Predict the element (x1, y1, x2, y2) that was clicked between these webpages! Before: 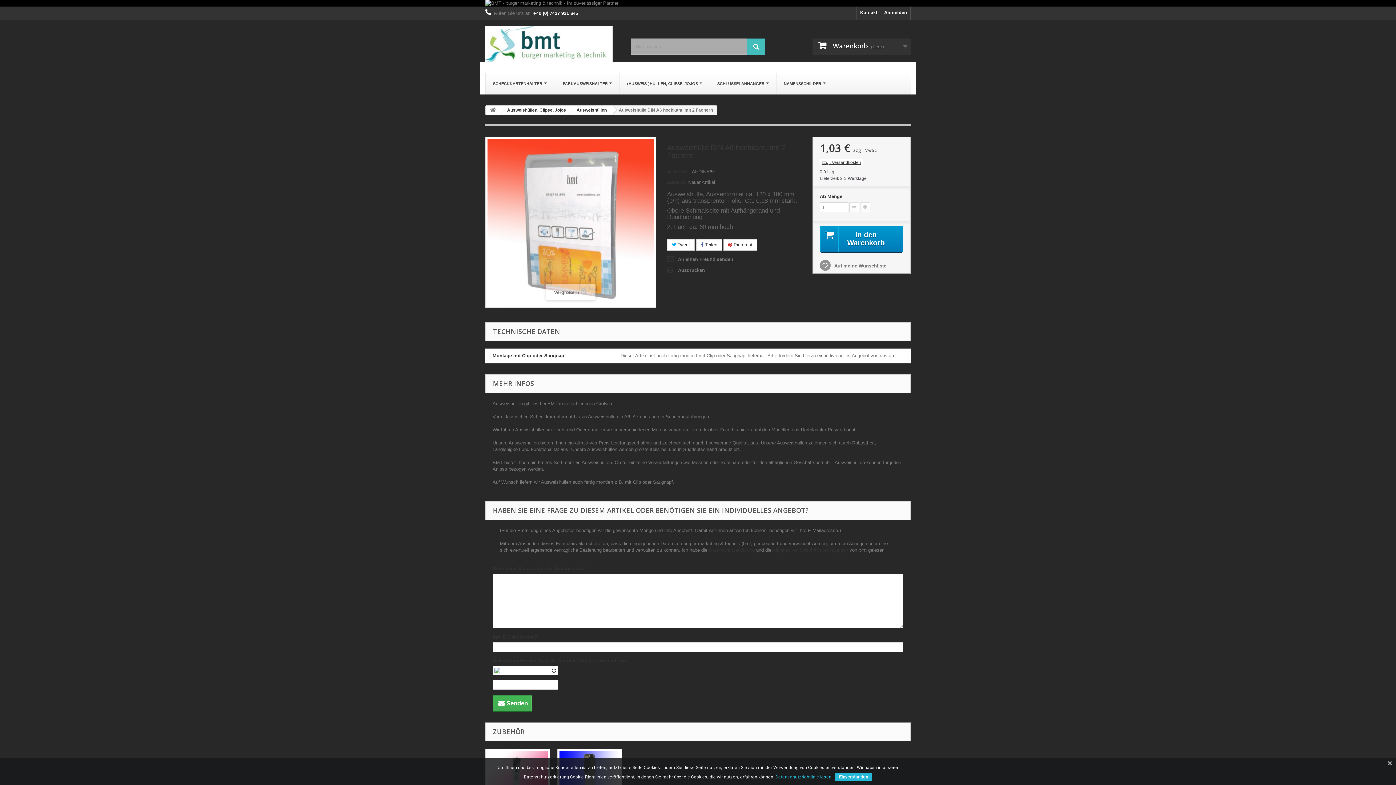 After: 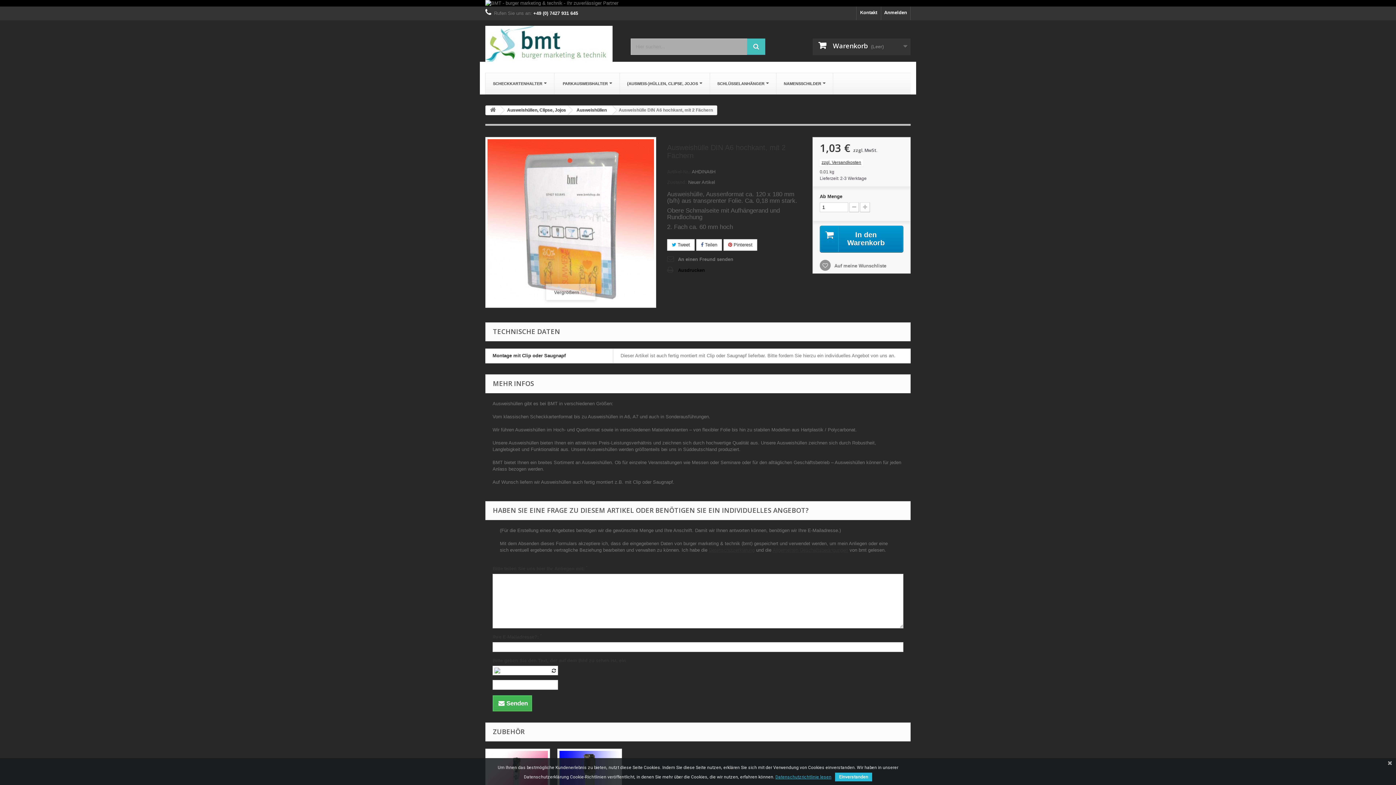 Action: bbox: (667, 266, 705, 274) label: Ausdrucken